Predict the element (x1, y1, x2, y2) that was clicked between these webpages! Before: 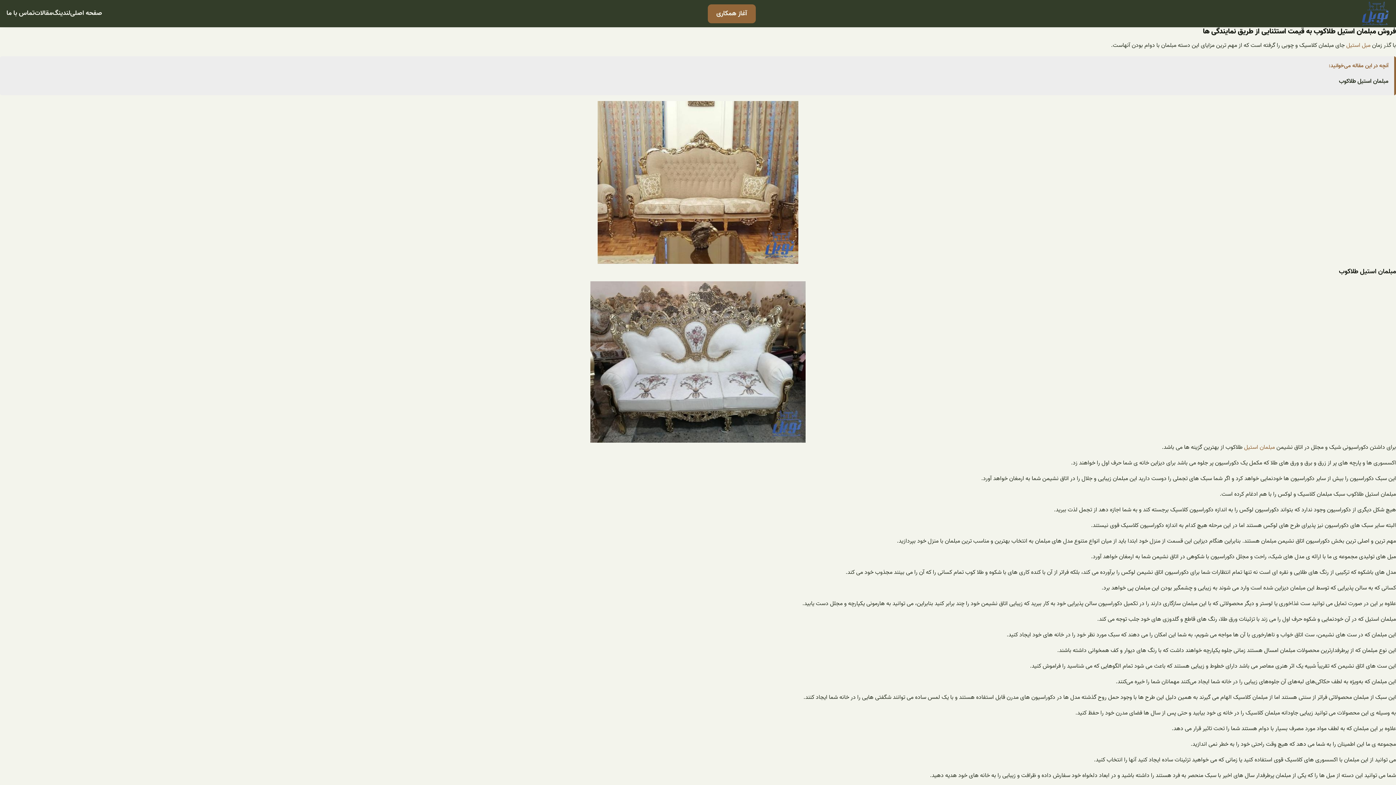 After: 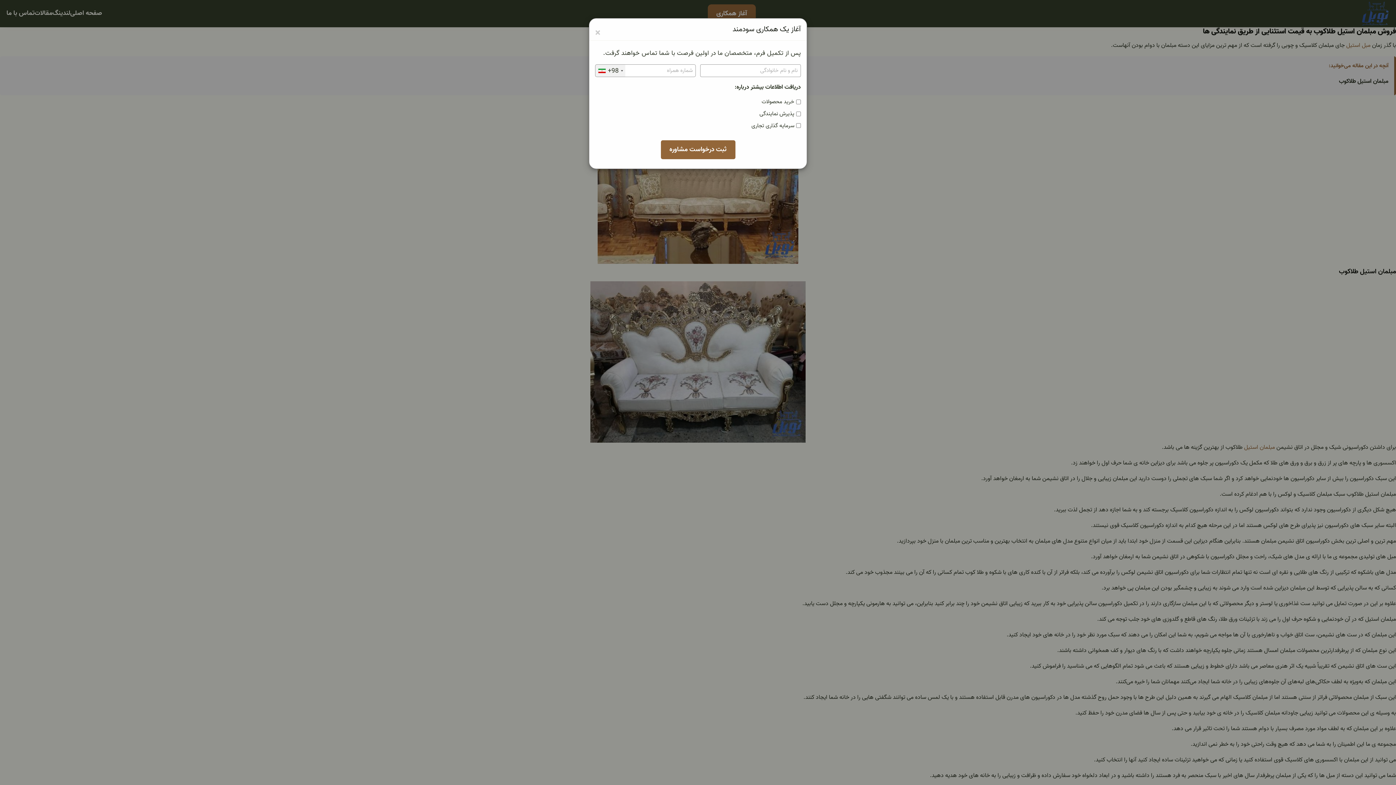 Action: label: آغاز همکاری bbox: (707, 4, 755, 23)